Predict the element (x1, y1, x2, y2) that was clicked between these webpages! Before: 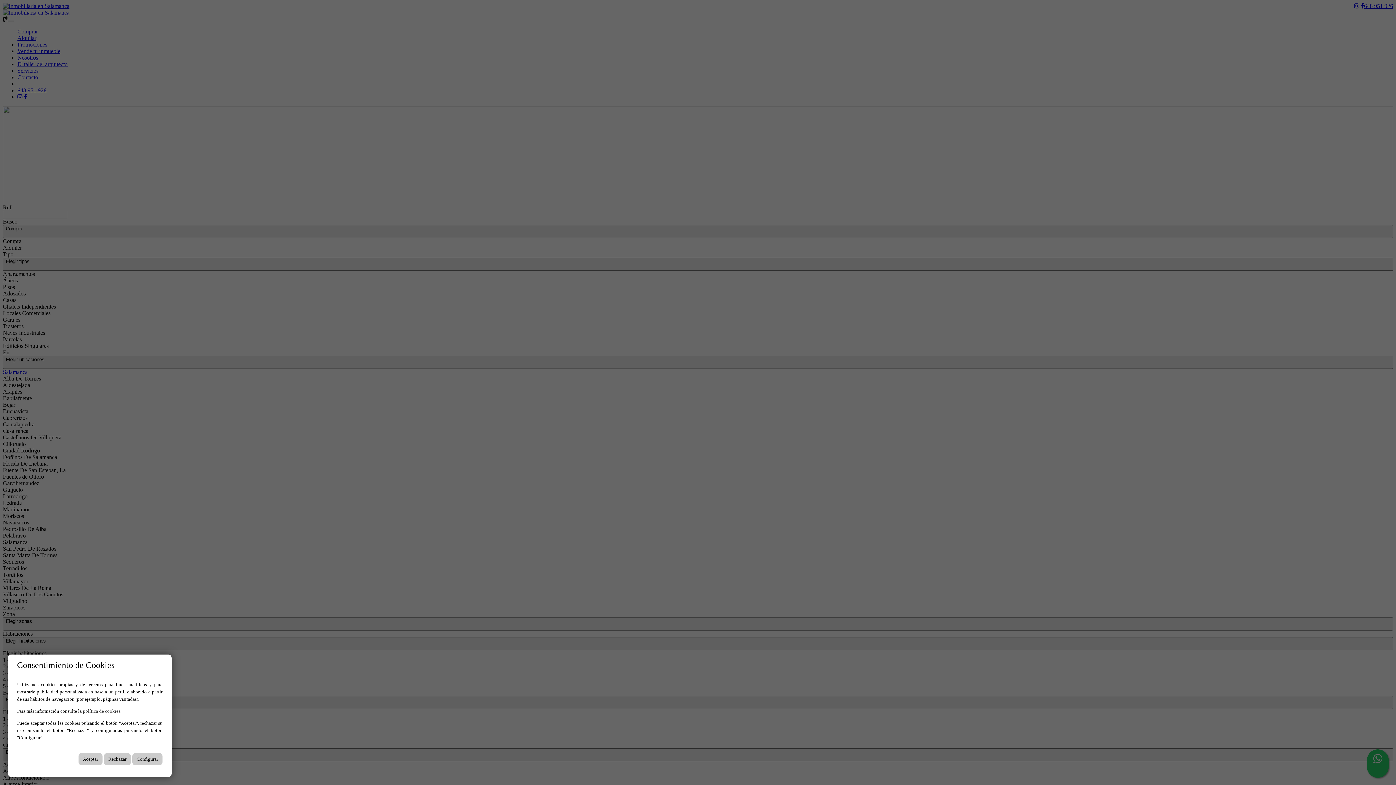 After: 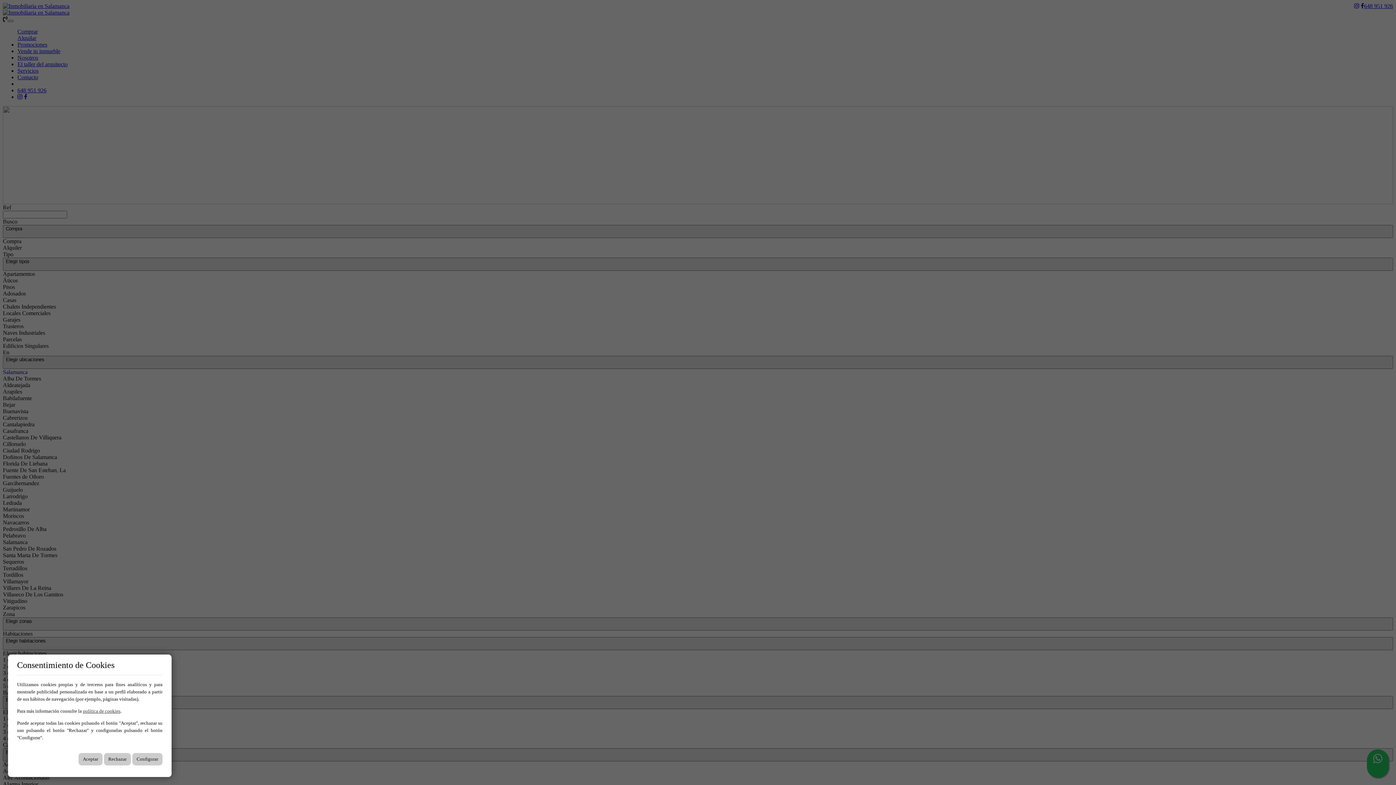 Action: bbox: (82, 708, 120, 714) label: política de cookies